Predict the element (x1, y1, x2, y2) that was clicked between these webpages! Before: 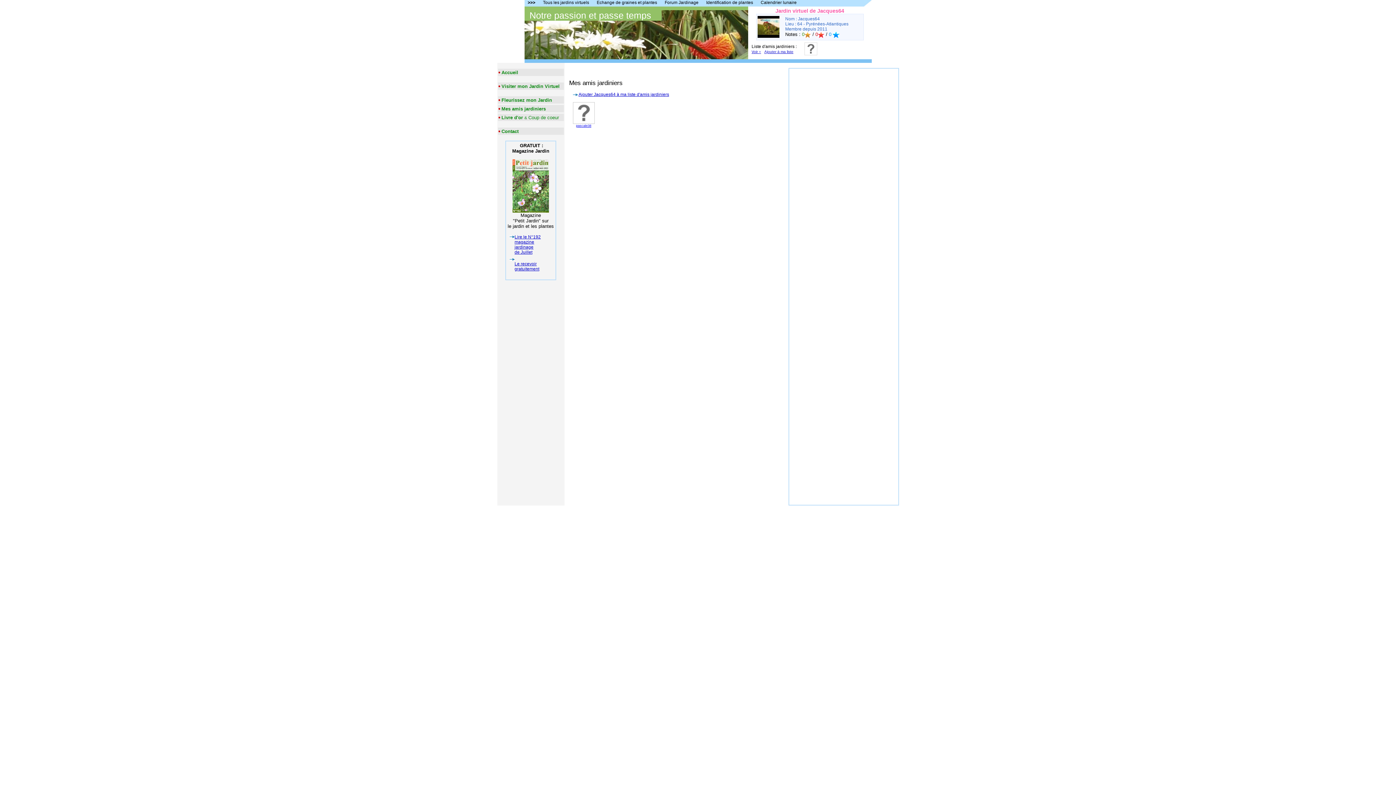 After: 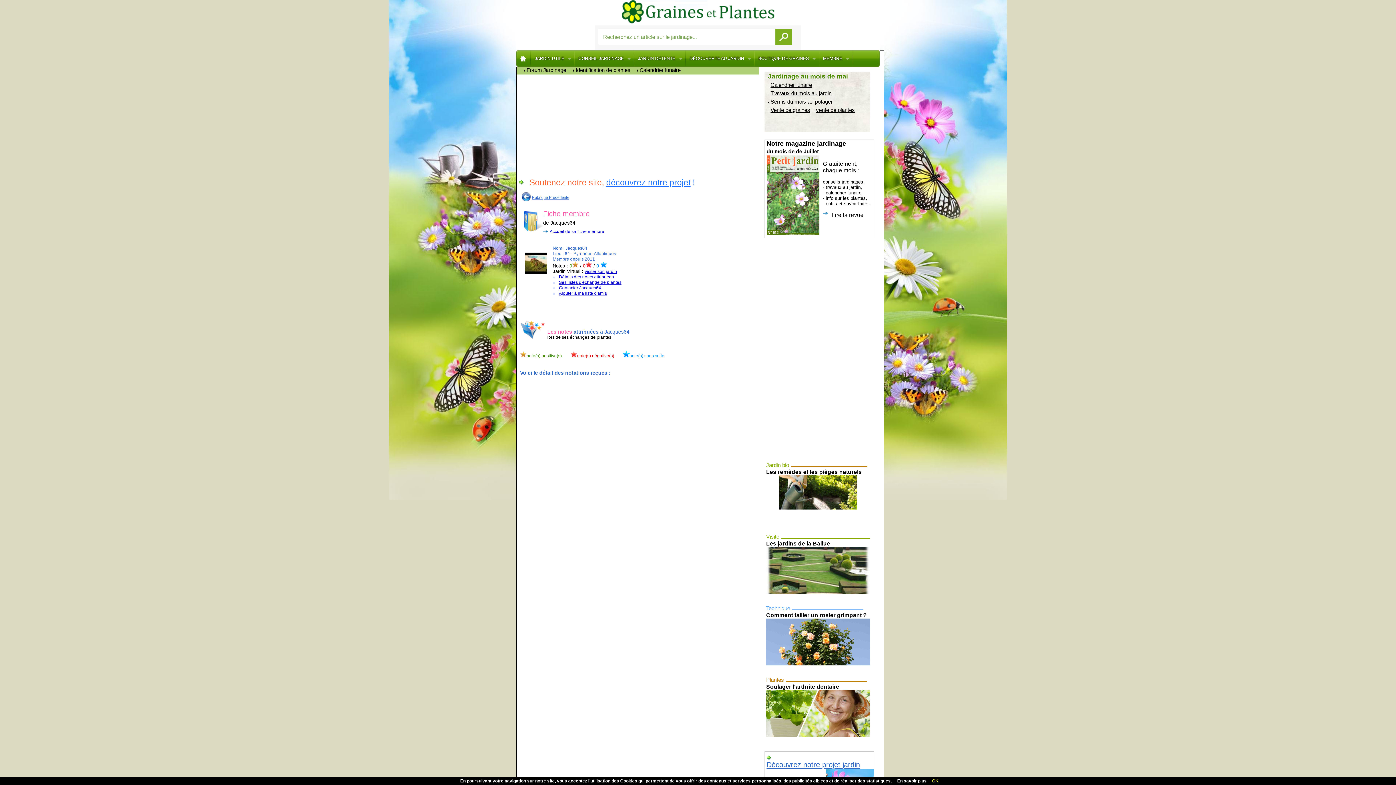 Action: bbox: (785, 16, 848, 31) label: Nom : Jacques64
Lieu : 64 - Pyrénées-Atlantiques
Membre depuis 2011